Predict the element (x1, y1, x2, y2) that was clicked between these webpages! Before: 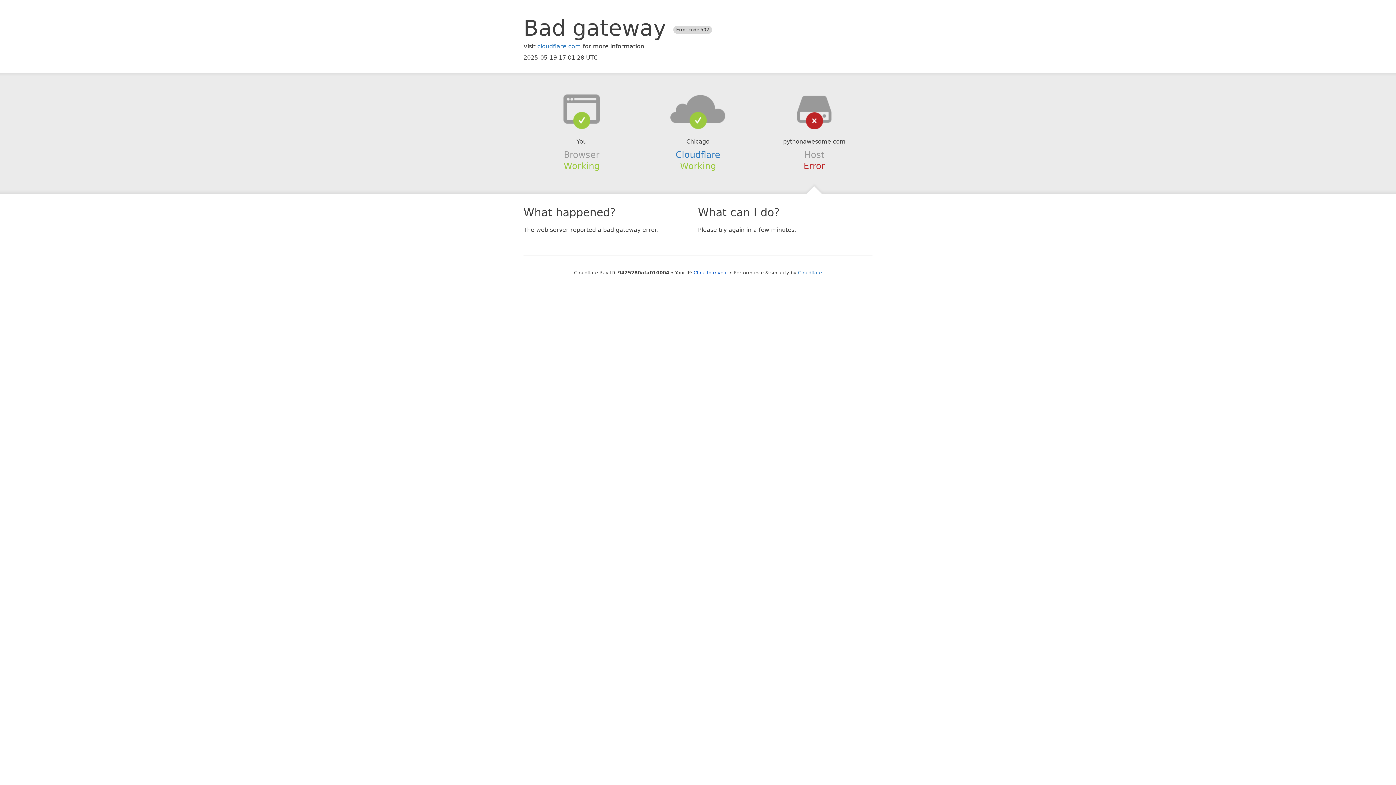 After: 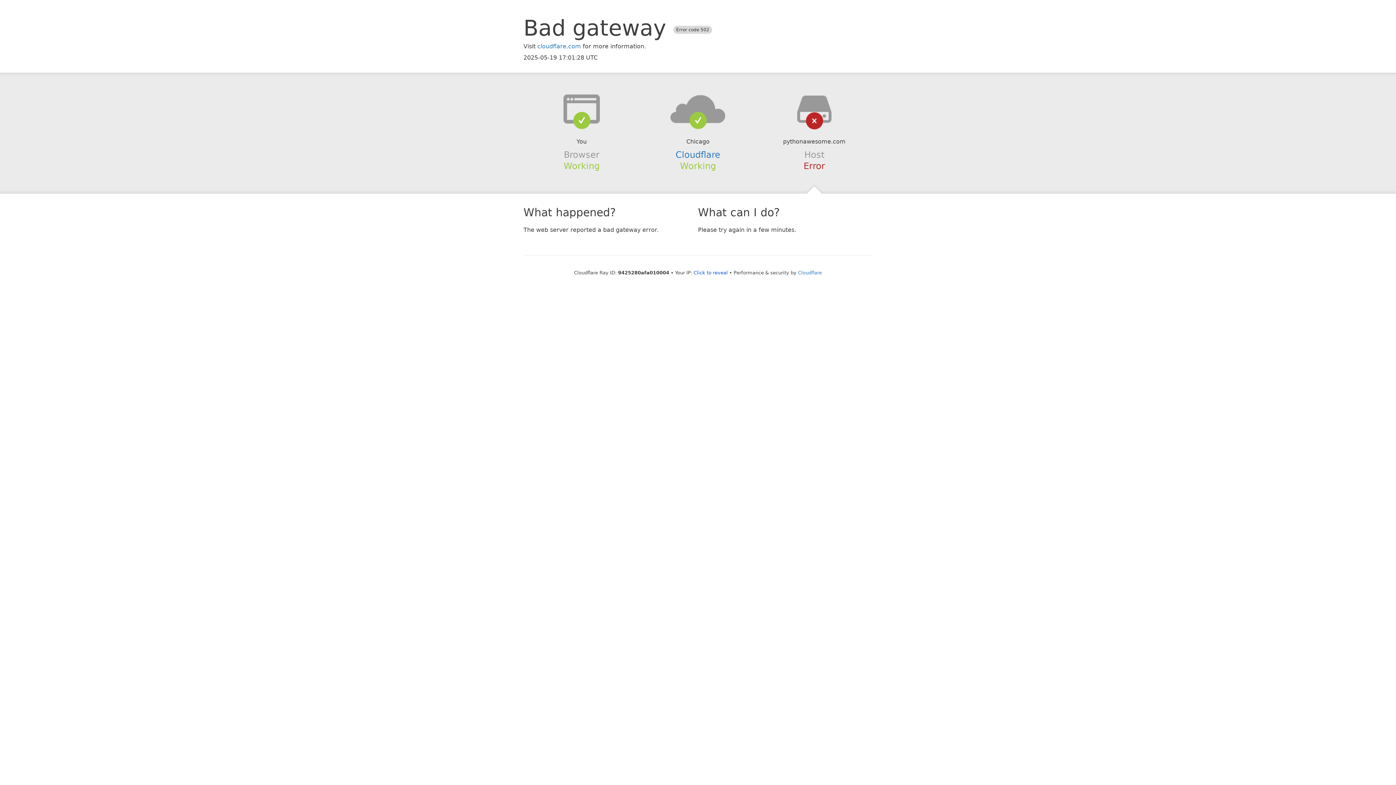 Action: bbox: (639, 94, 756, 123)